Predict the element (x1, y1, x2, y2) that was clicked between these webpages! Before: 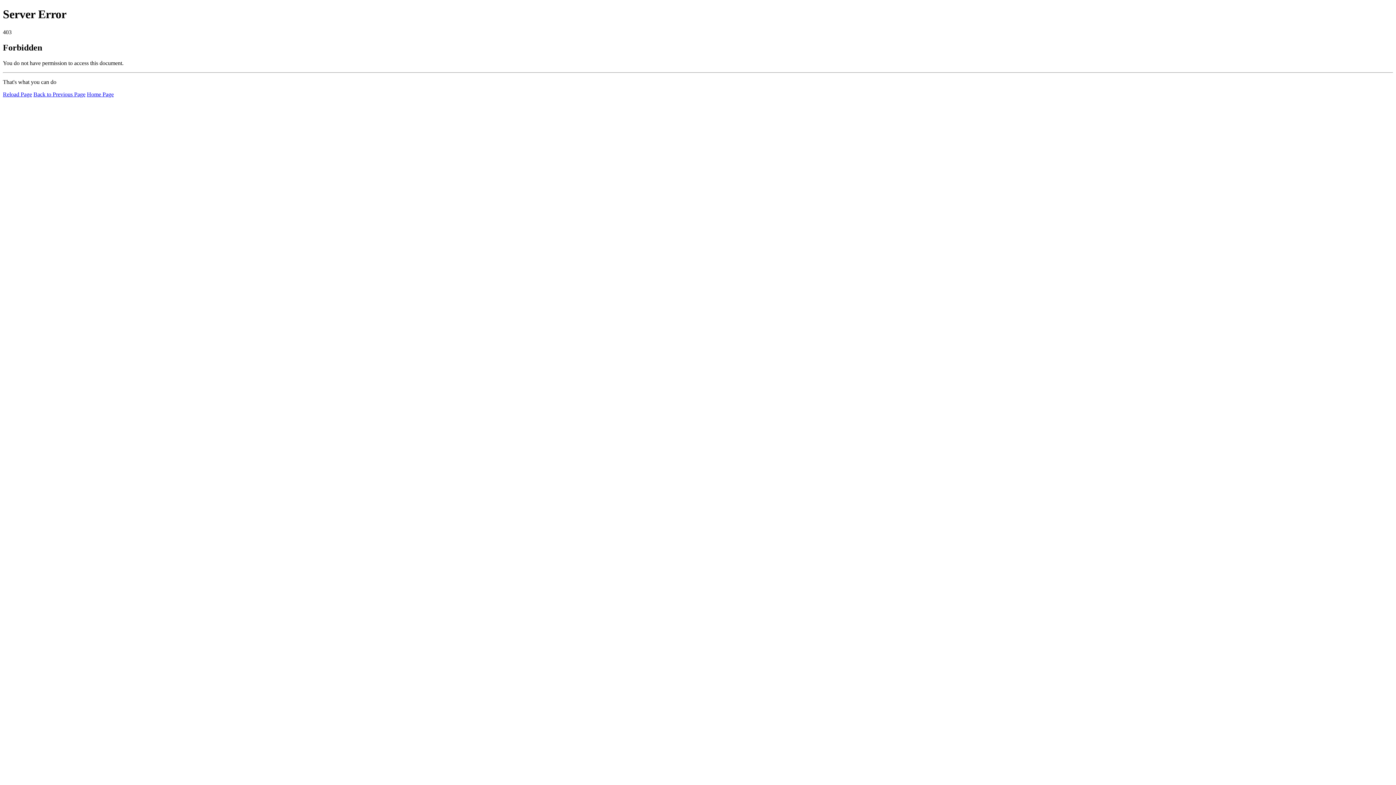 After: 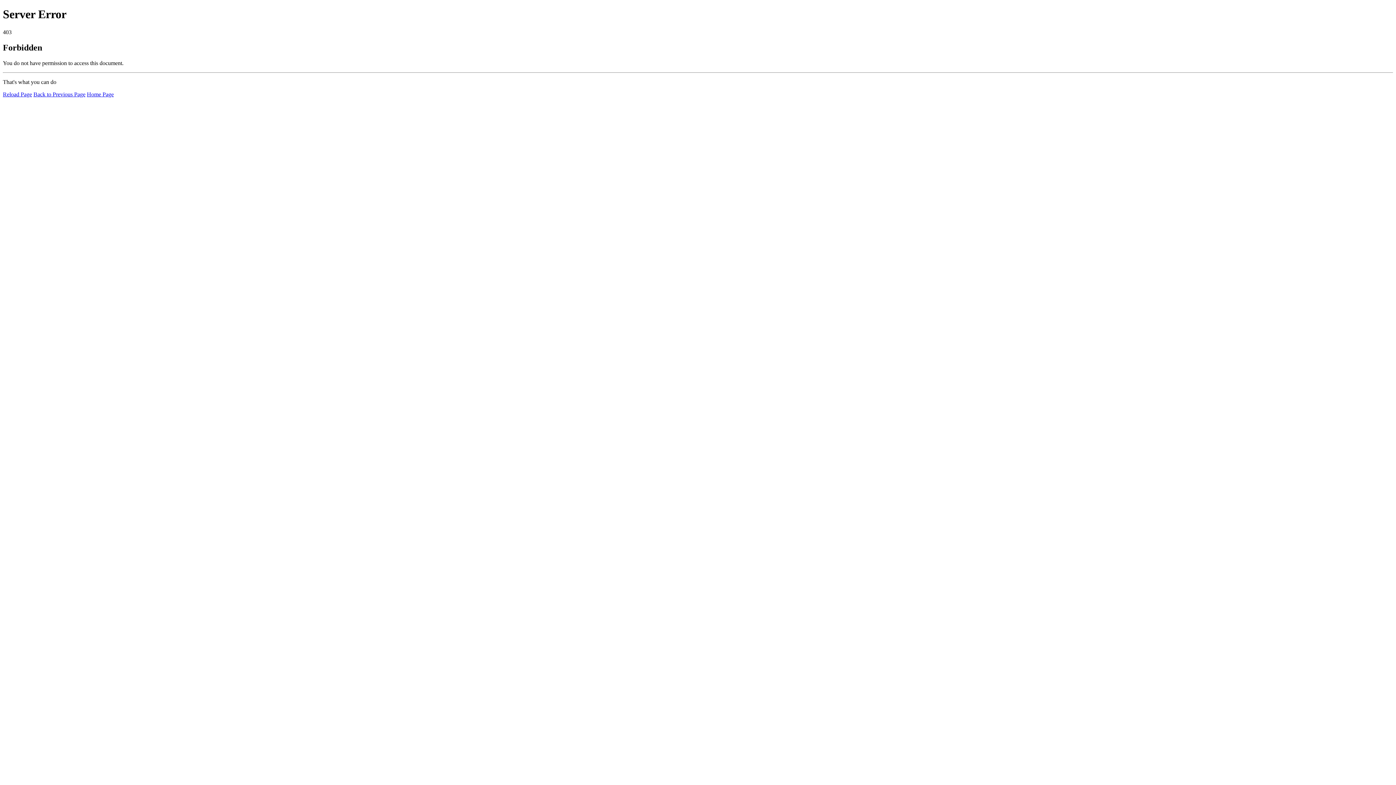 Action: label: Home Page bbox: (86, 91, 113, 97)